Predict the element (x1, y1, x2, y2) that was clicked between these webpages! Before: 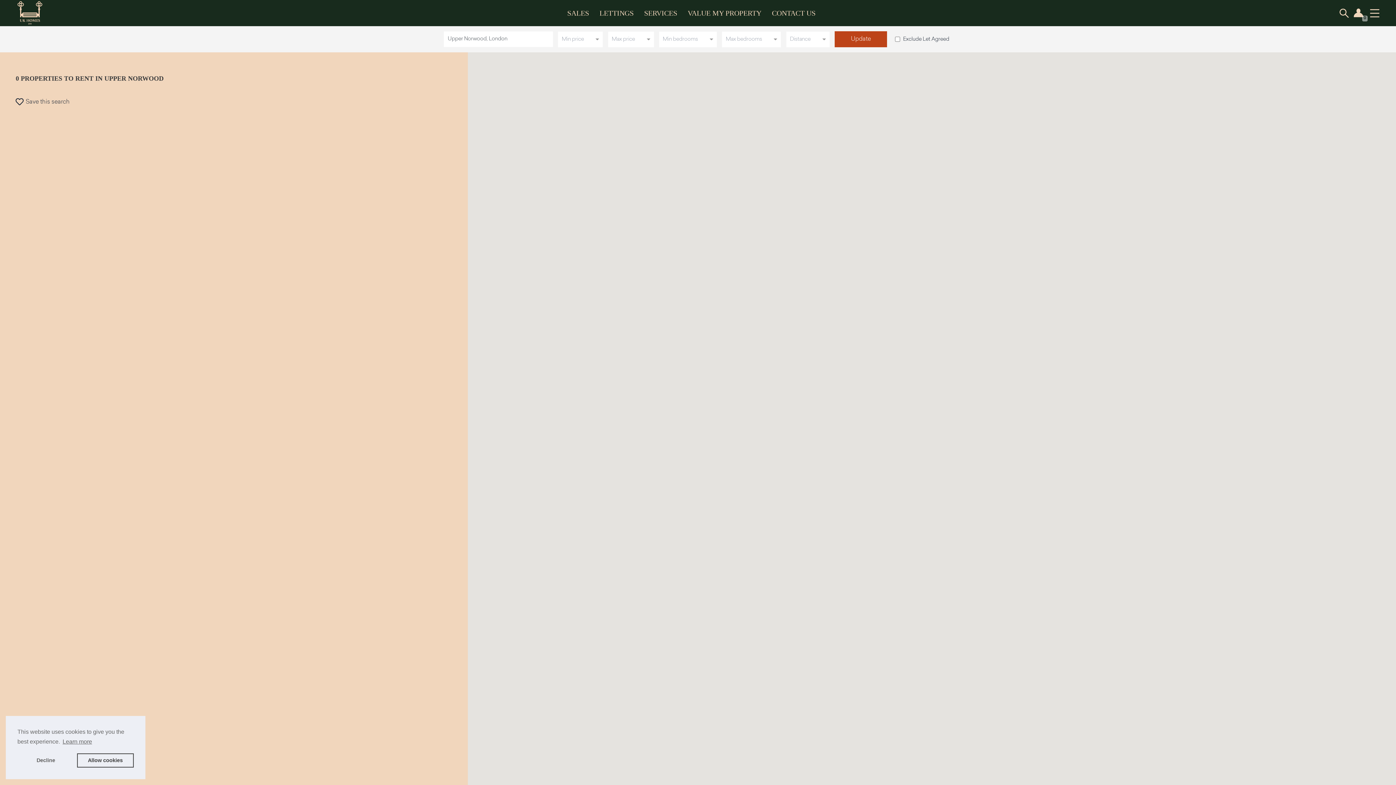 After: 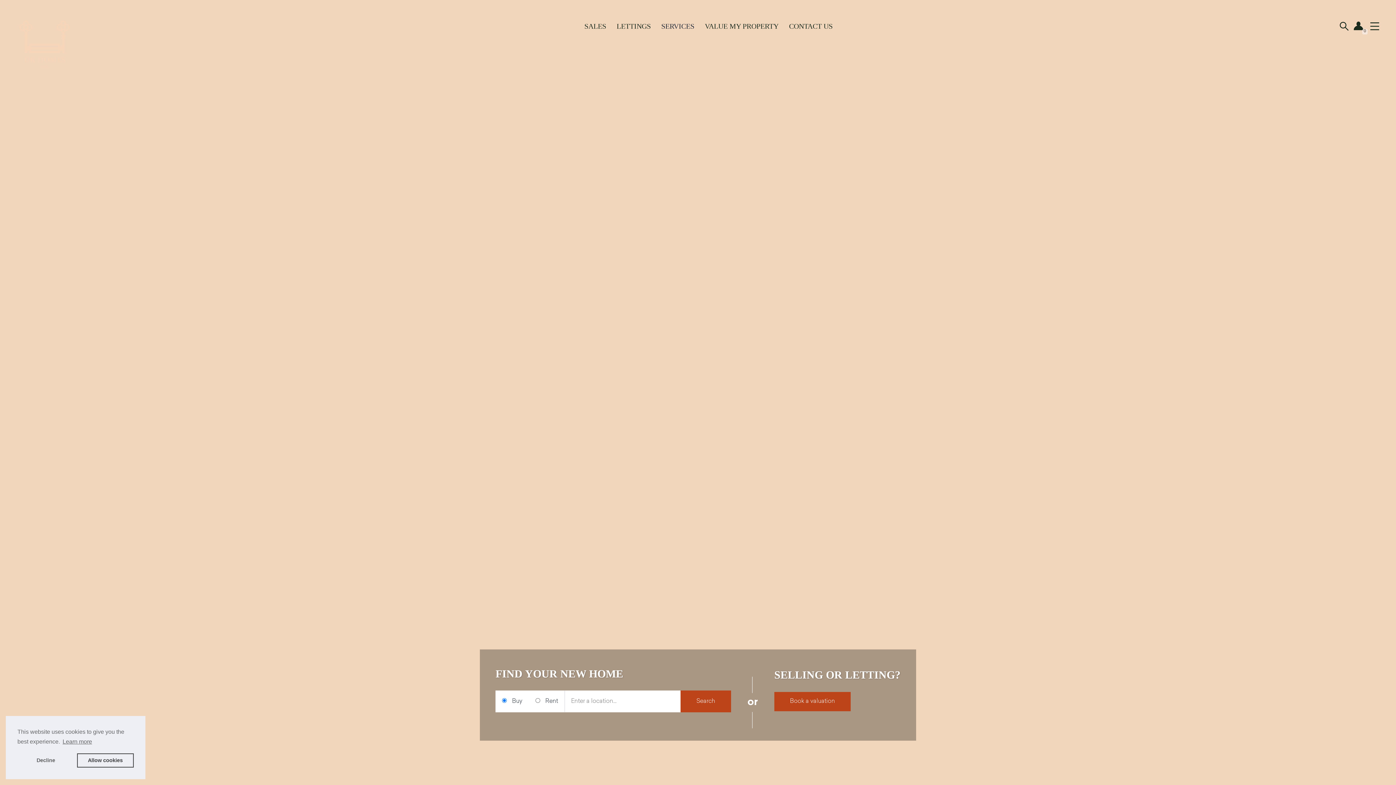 Action: label: Go to Homepage bbox: (15, 3, 54, 22)